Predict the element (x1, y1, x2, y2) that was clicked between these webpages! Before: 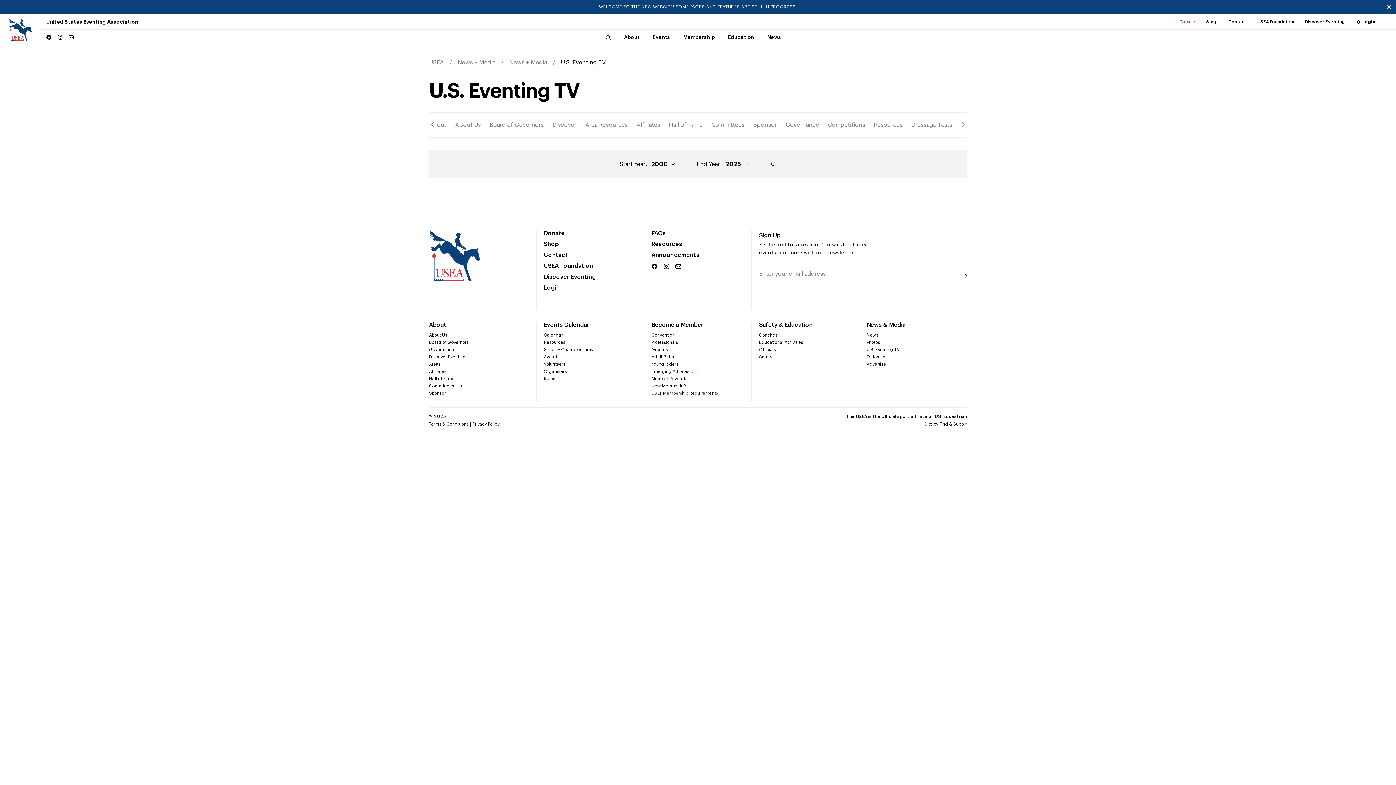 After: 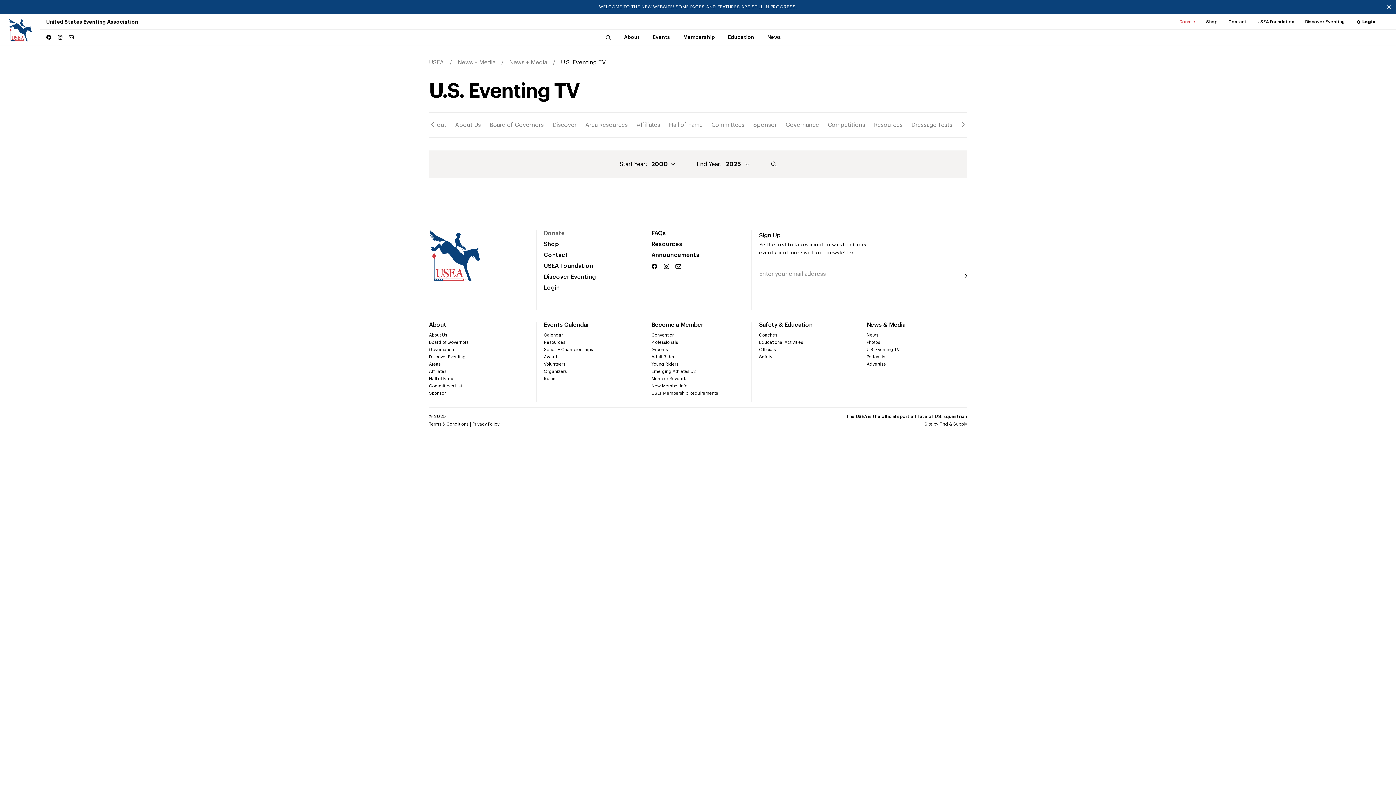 Action: label: Donate bbox: (544, 230, 636, 236)